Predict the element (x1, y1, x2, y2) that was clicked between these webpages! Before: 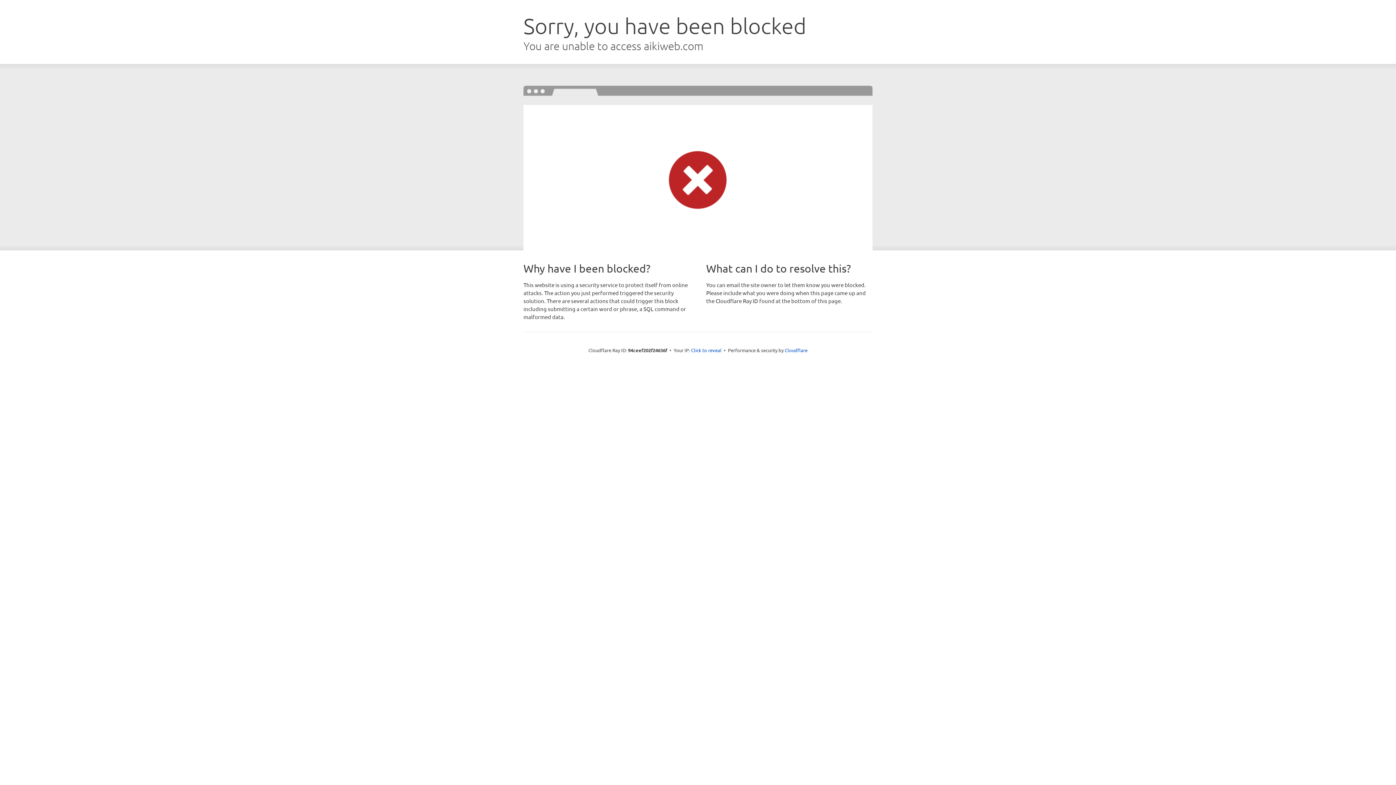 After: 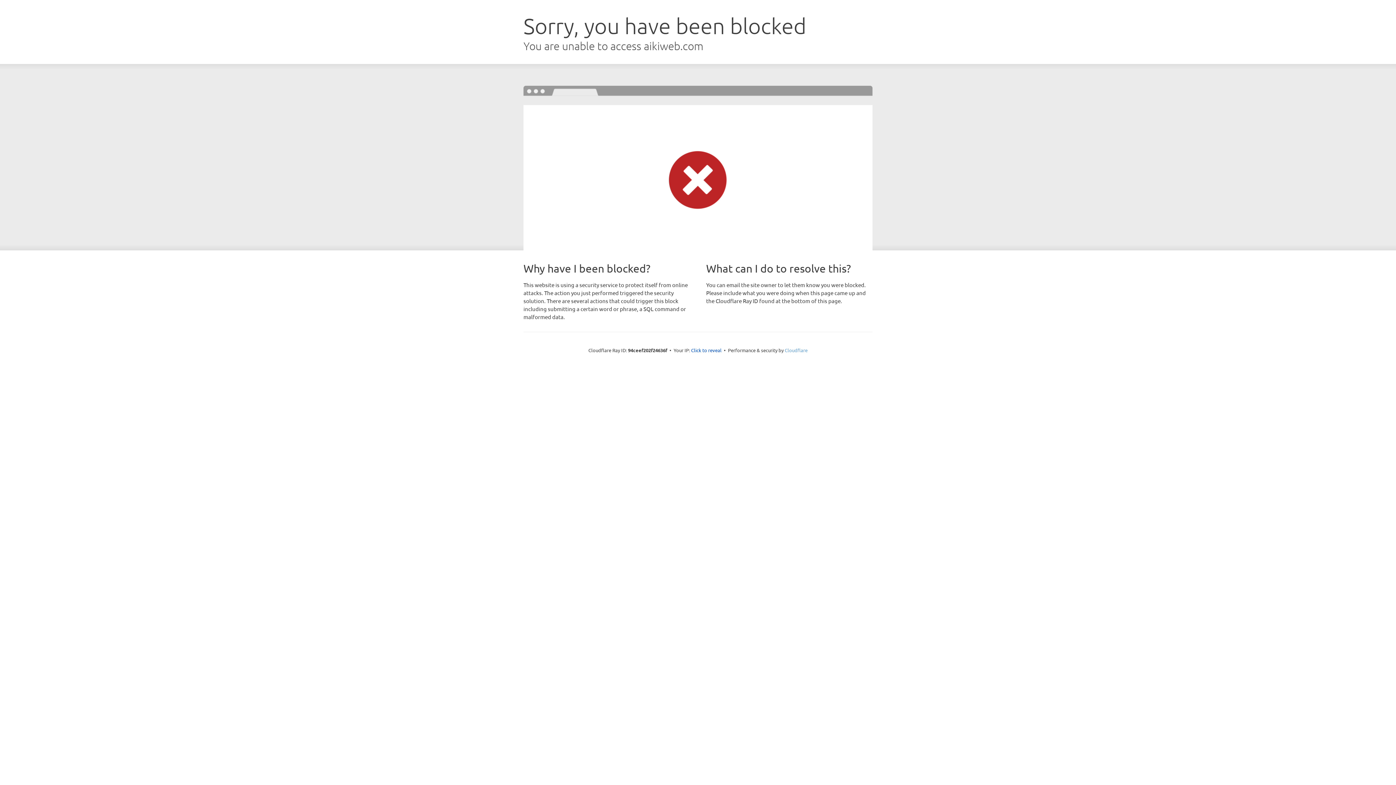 Action: bbox: (784, 347, 807, 353) label: Cloudflare